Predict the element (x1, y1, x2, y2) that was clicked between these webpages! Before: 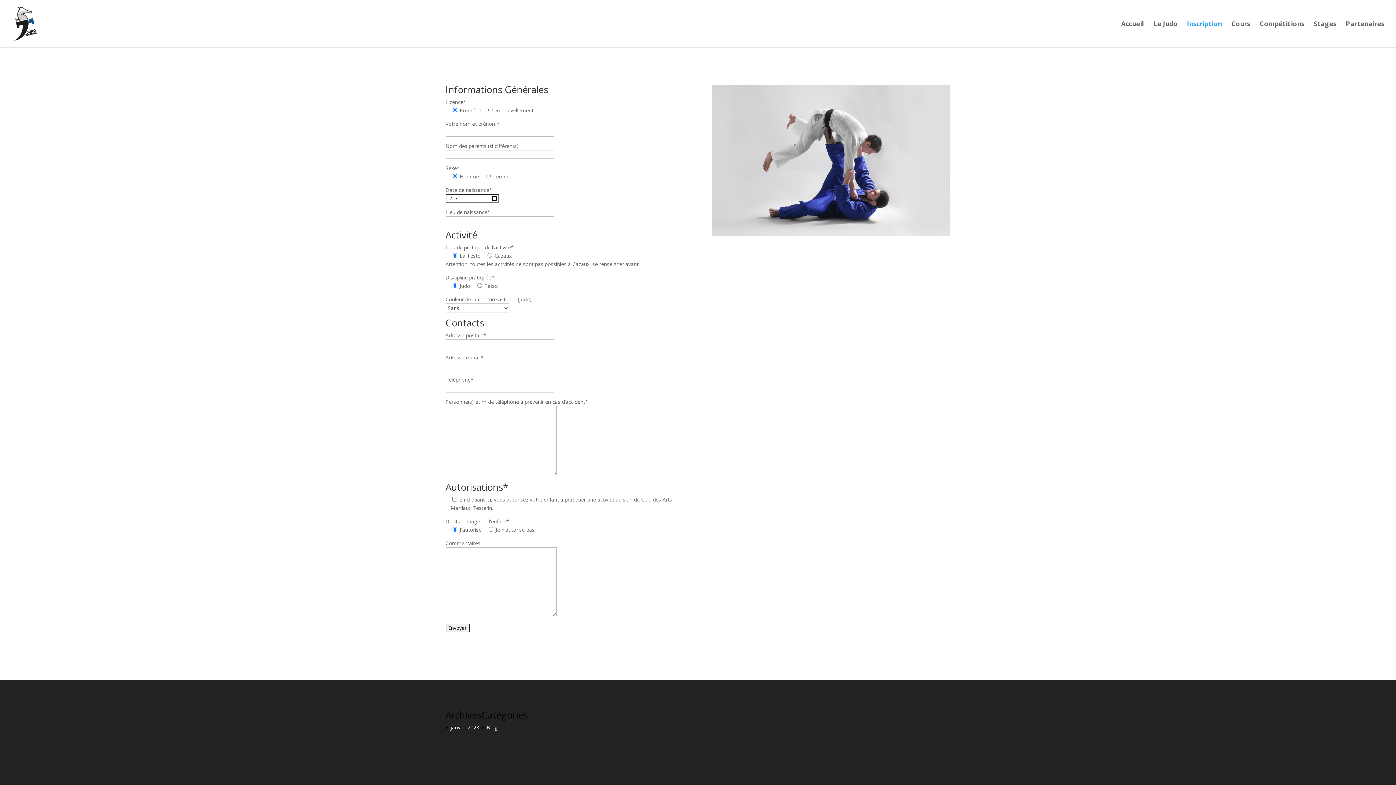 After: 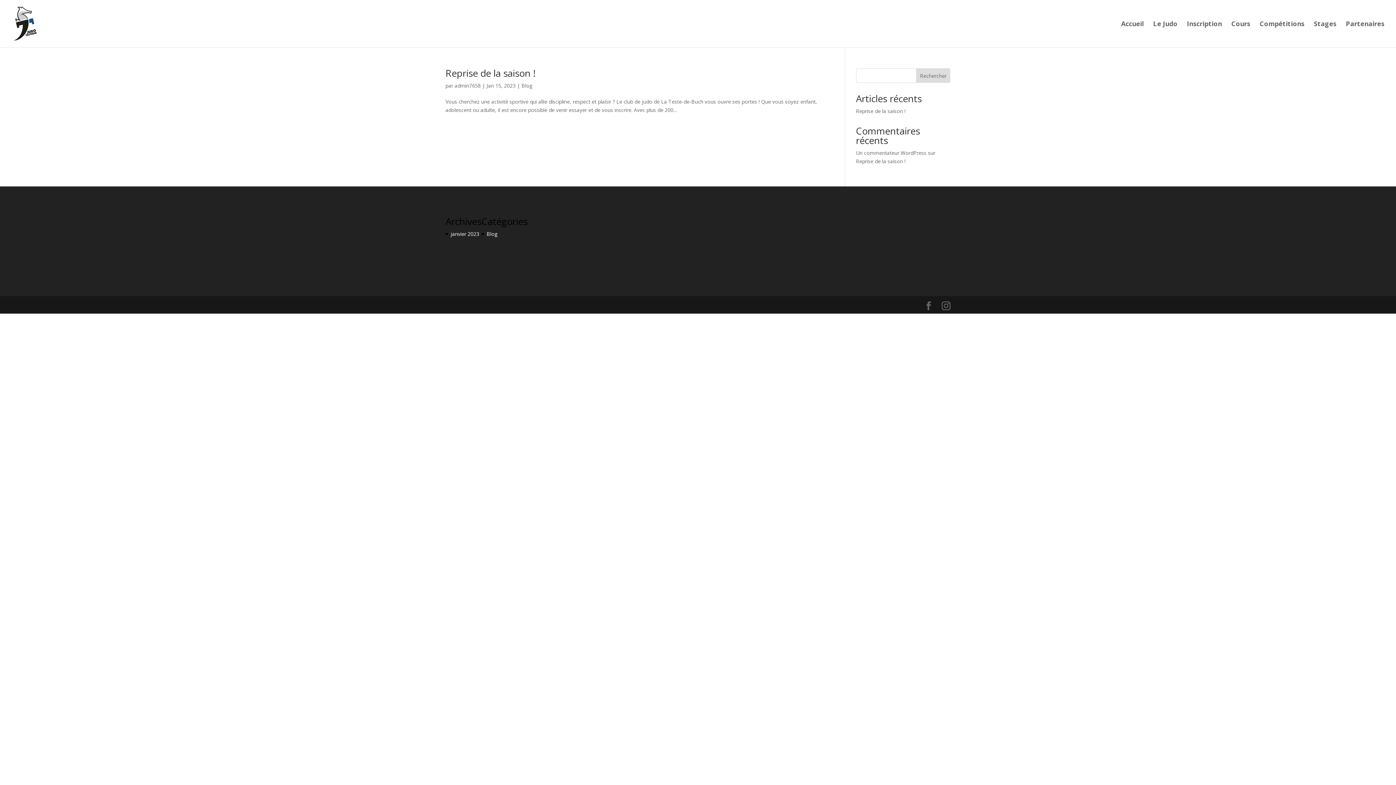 Action: label: Blog bbox: (486, 724, 497, 731)